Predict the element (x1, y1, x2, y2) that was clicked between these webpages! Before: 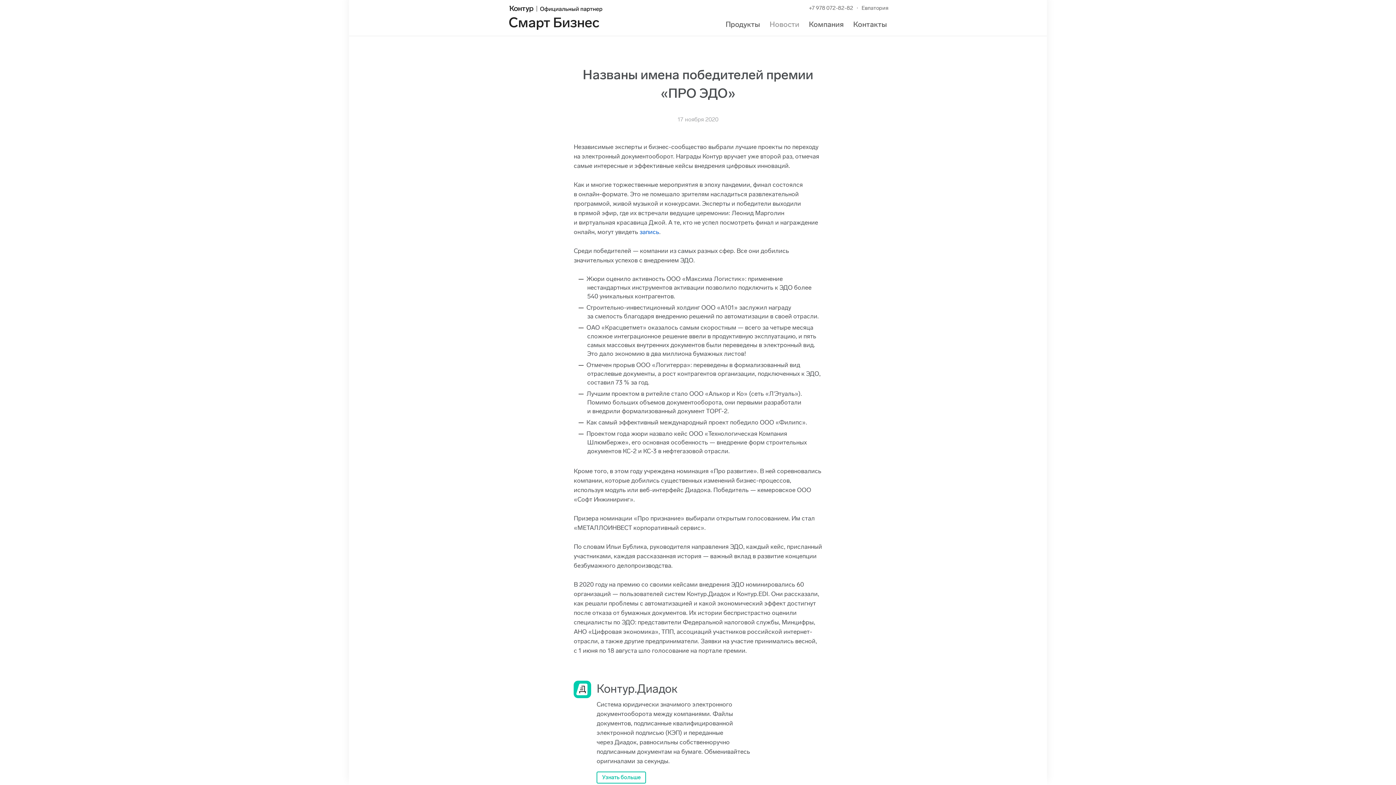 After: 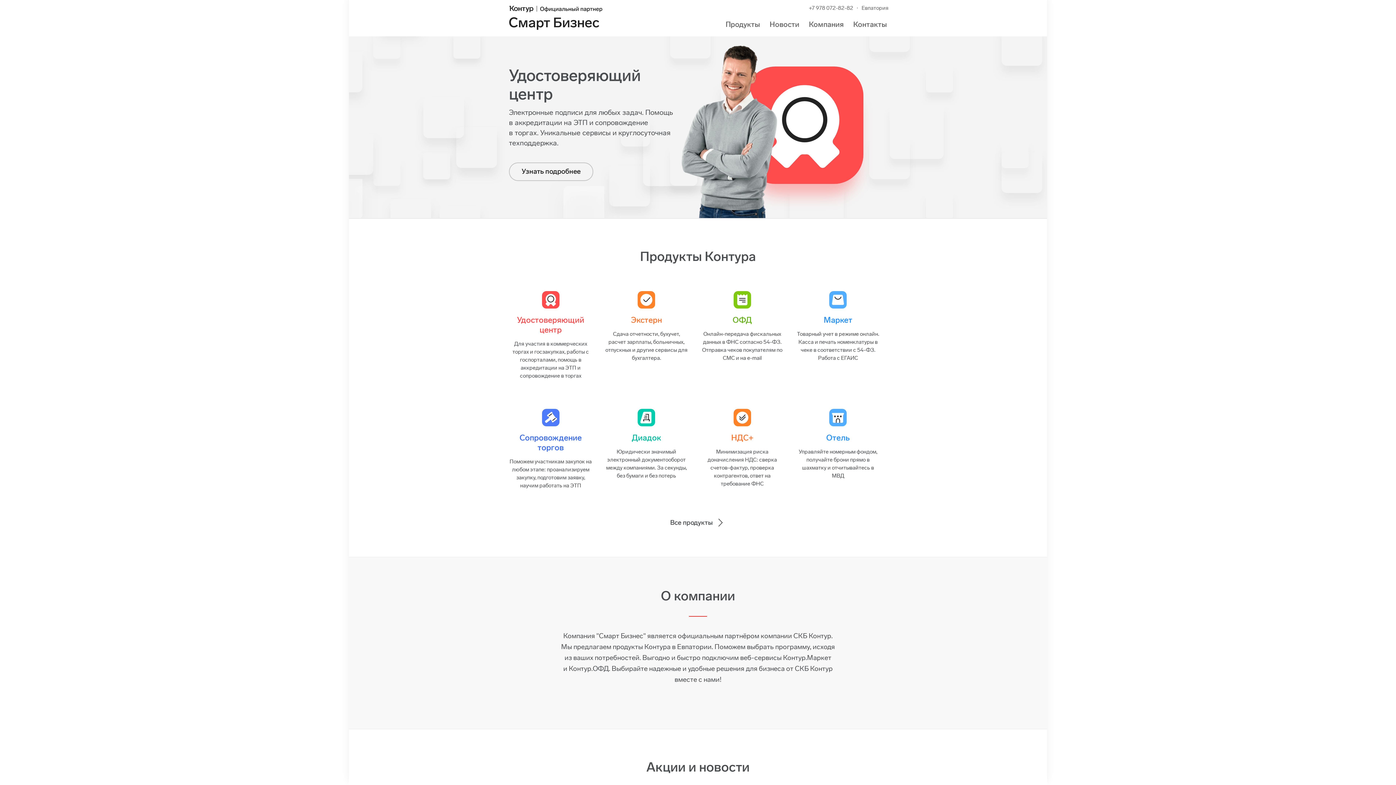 Action: label: Смарт Бизнес bbox: (509, 2, 698, 29)